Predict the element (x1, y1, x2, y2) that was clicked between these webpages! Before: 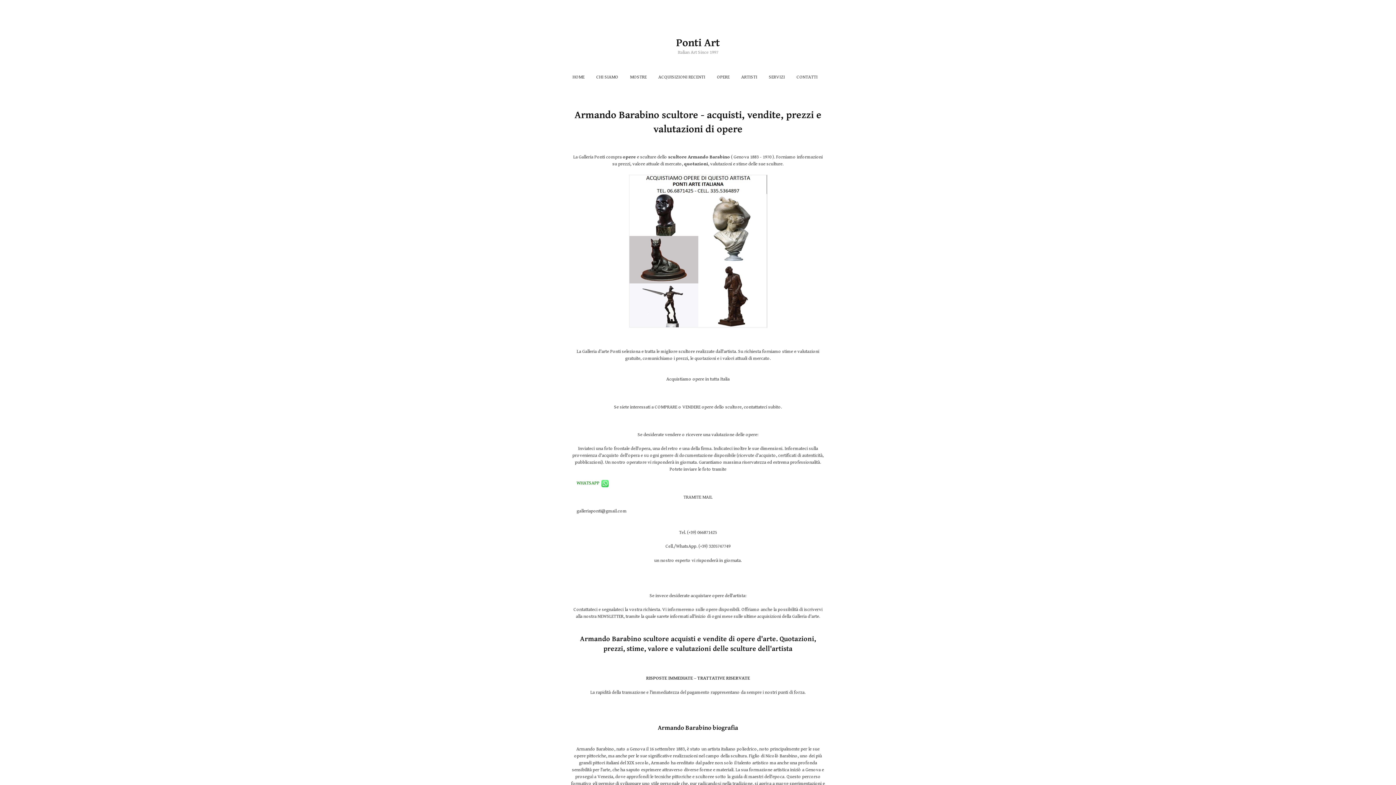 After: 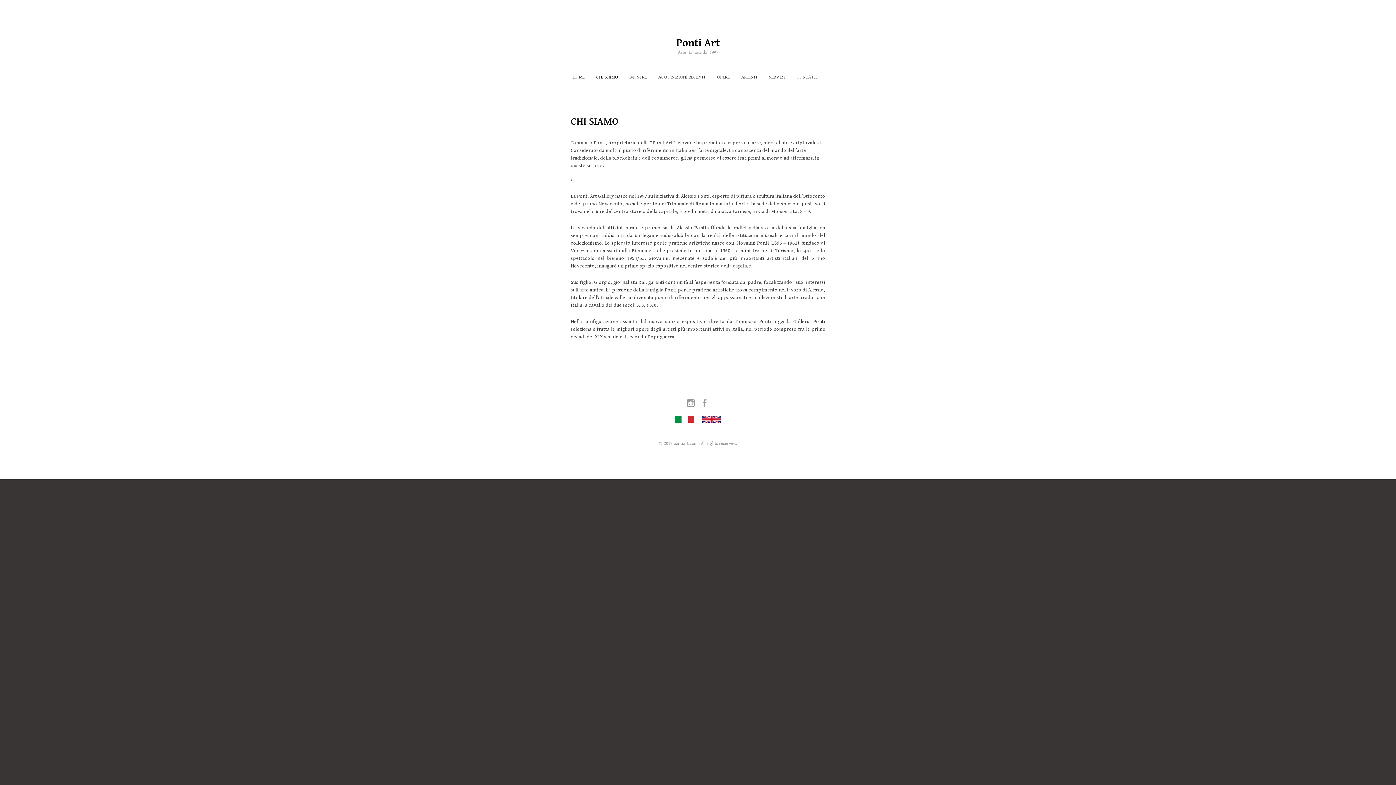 Action: label: CHI SIAMO bbox: (590, 66, 624, 88)